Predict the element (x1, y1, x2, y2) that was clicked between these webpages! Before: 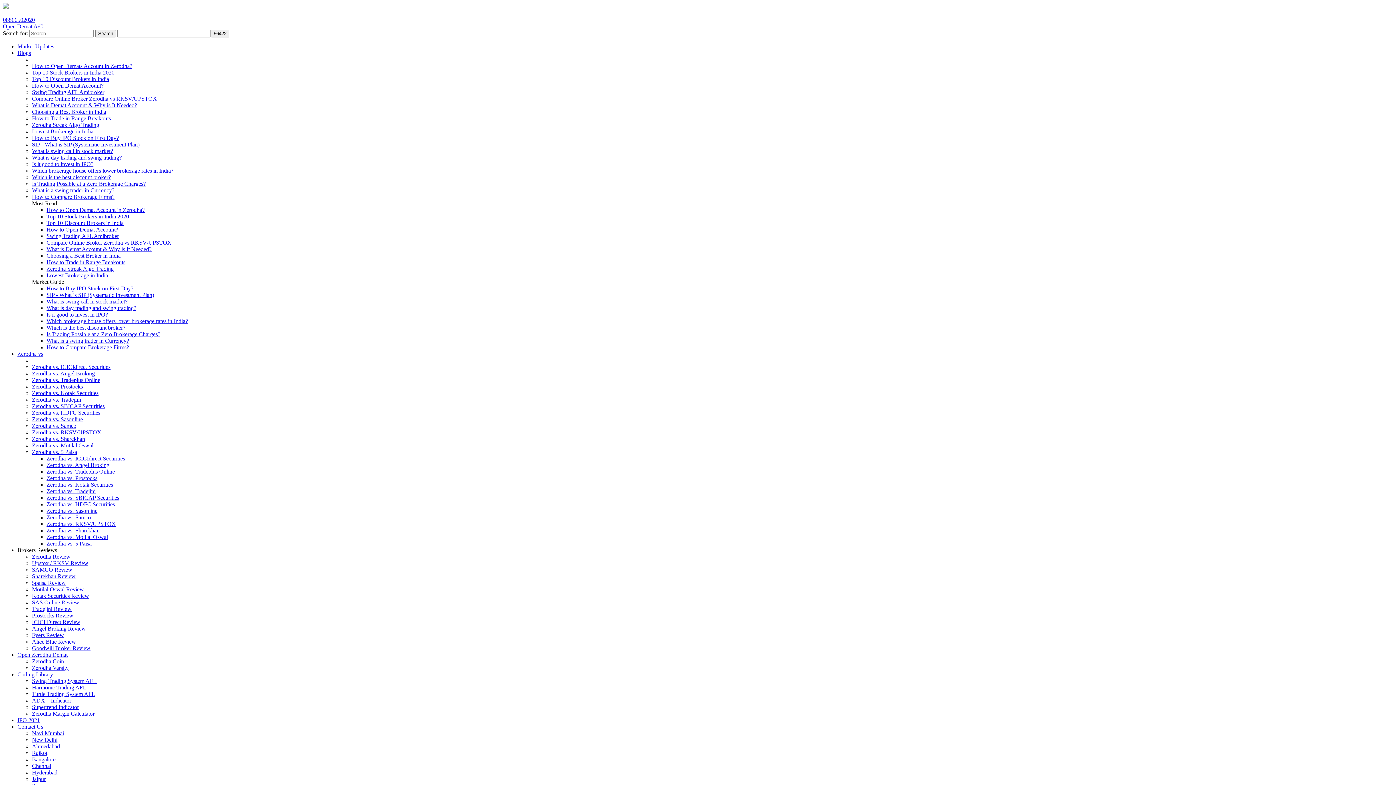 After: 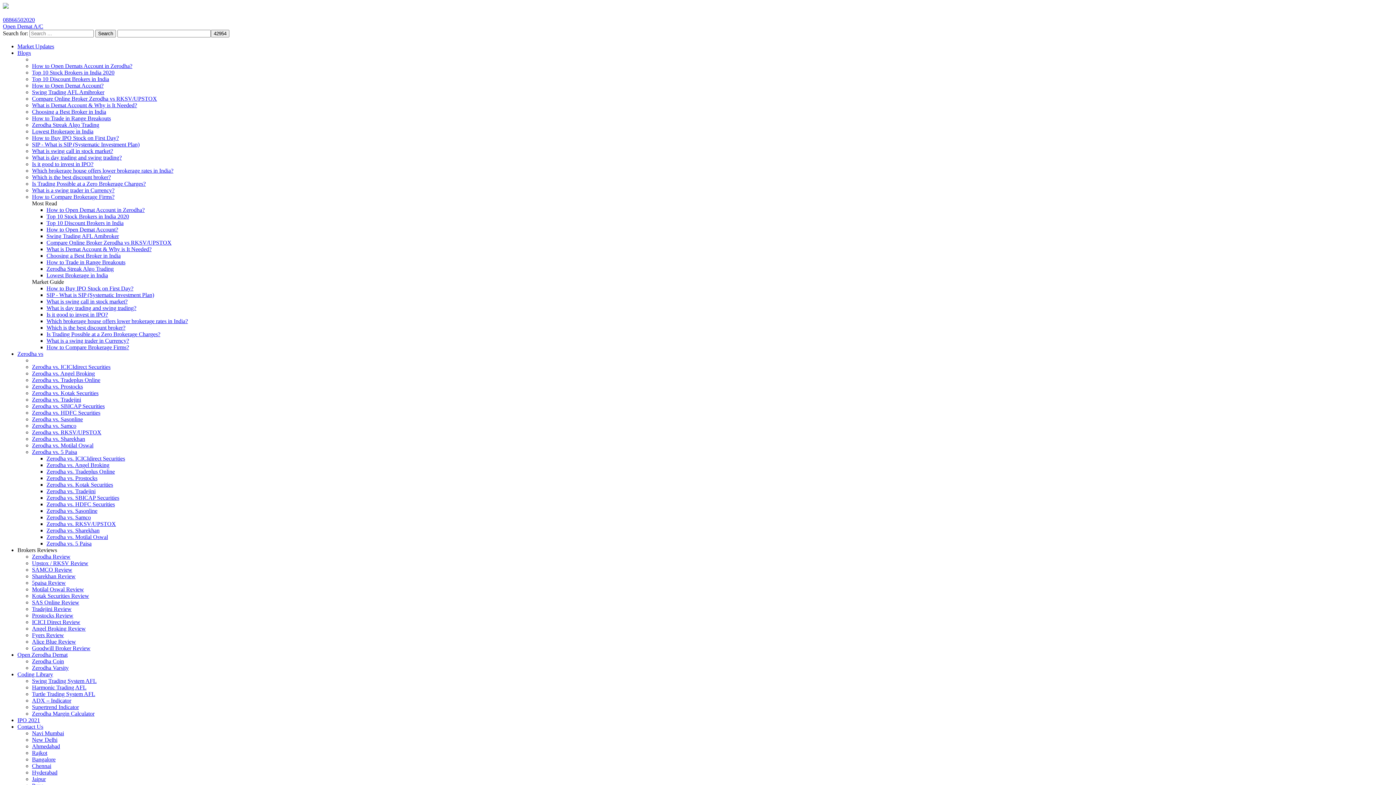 Action: label: Open Zerodha Demat bbox: (17, 652, 67, 658)